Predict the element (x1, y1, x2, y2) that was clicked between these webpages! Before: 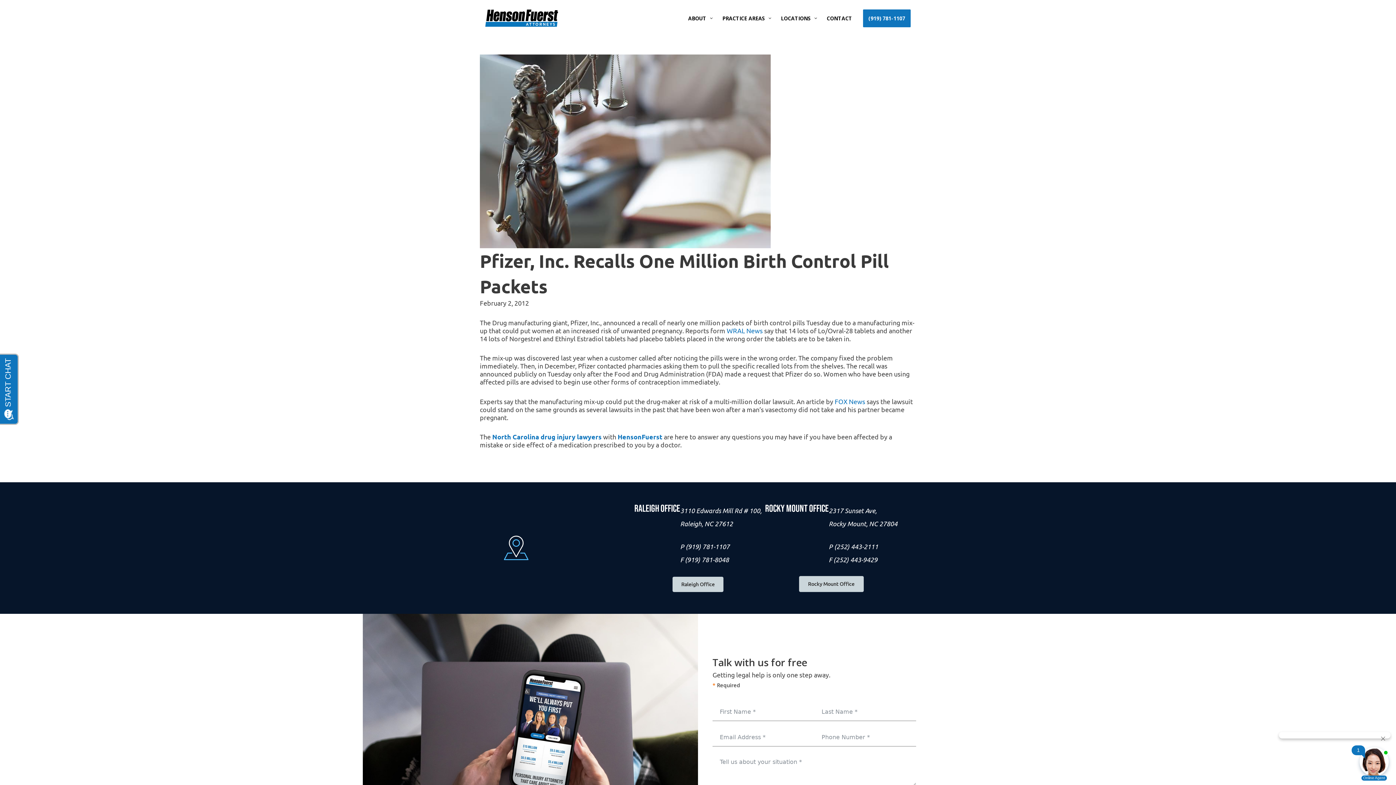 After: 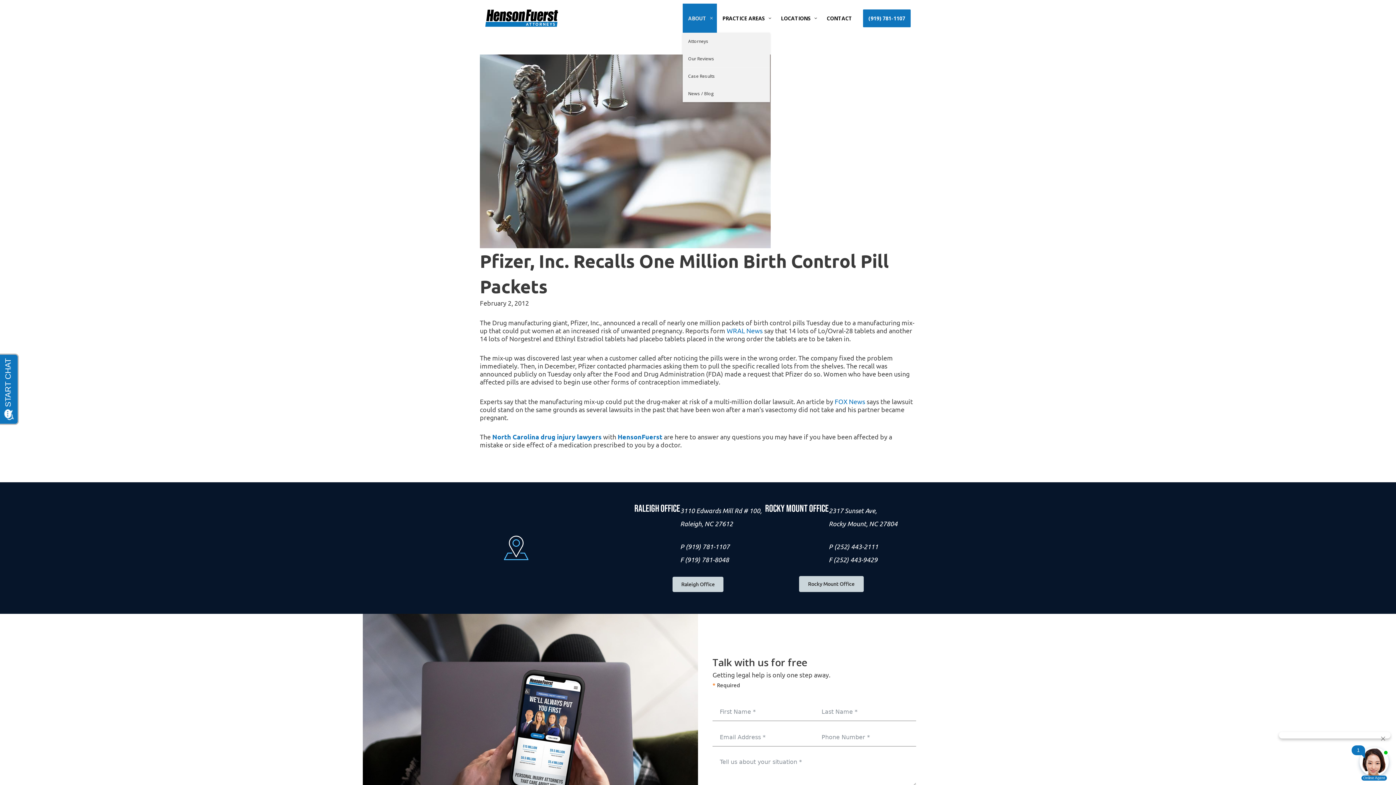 Action: bbox: (682, 3, 717, 32) label: ABOUT